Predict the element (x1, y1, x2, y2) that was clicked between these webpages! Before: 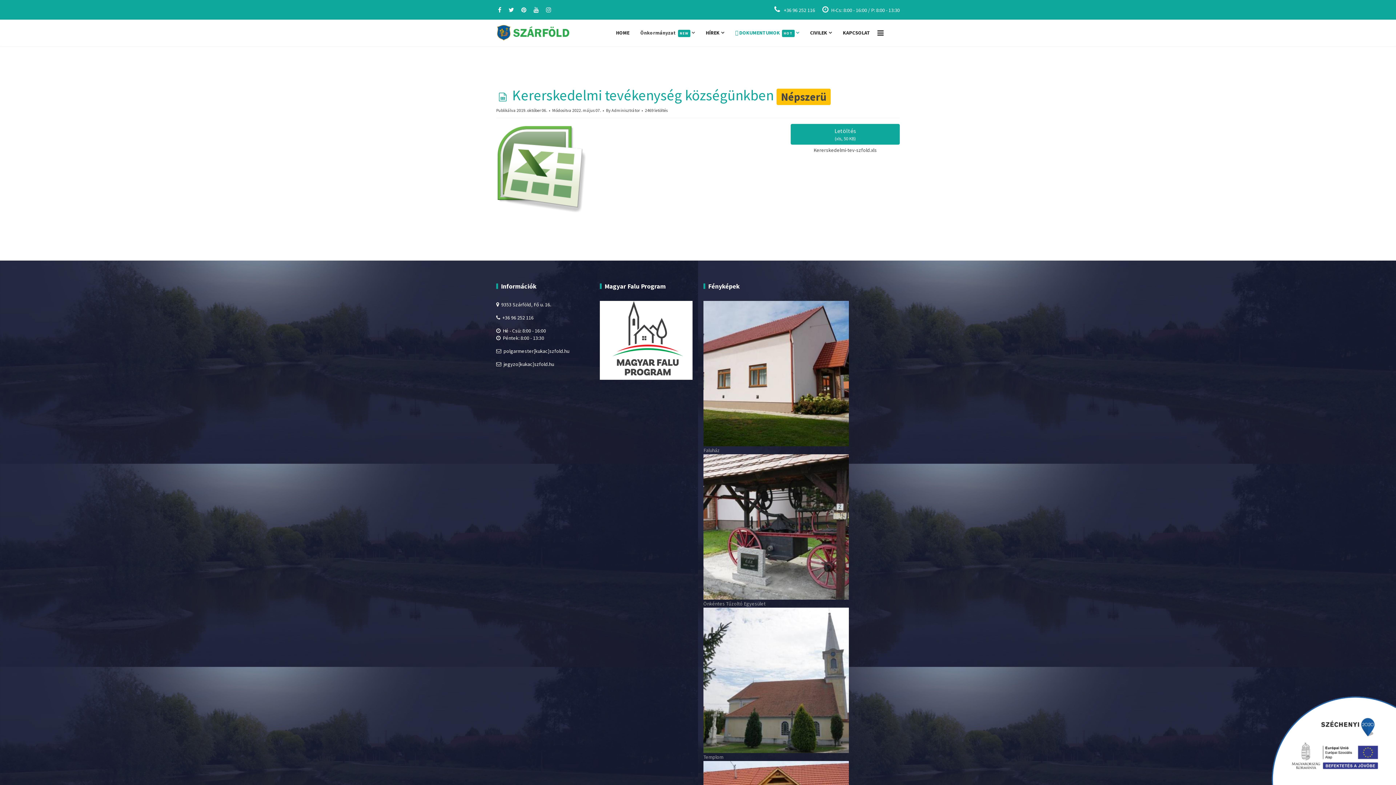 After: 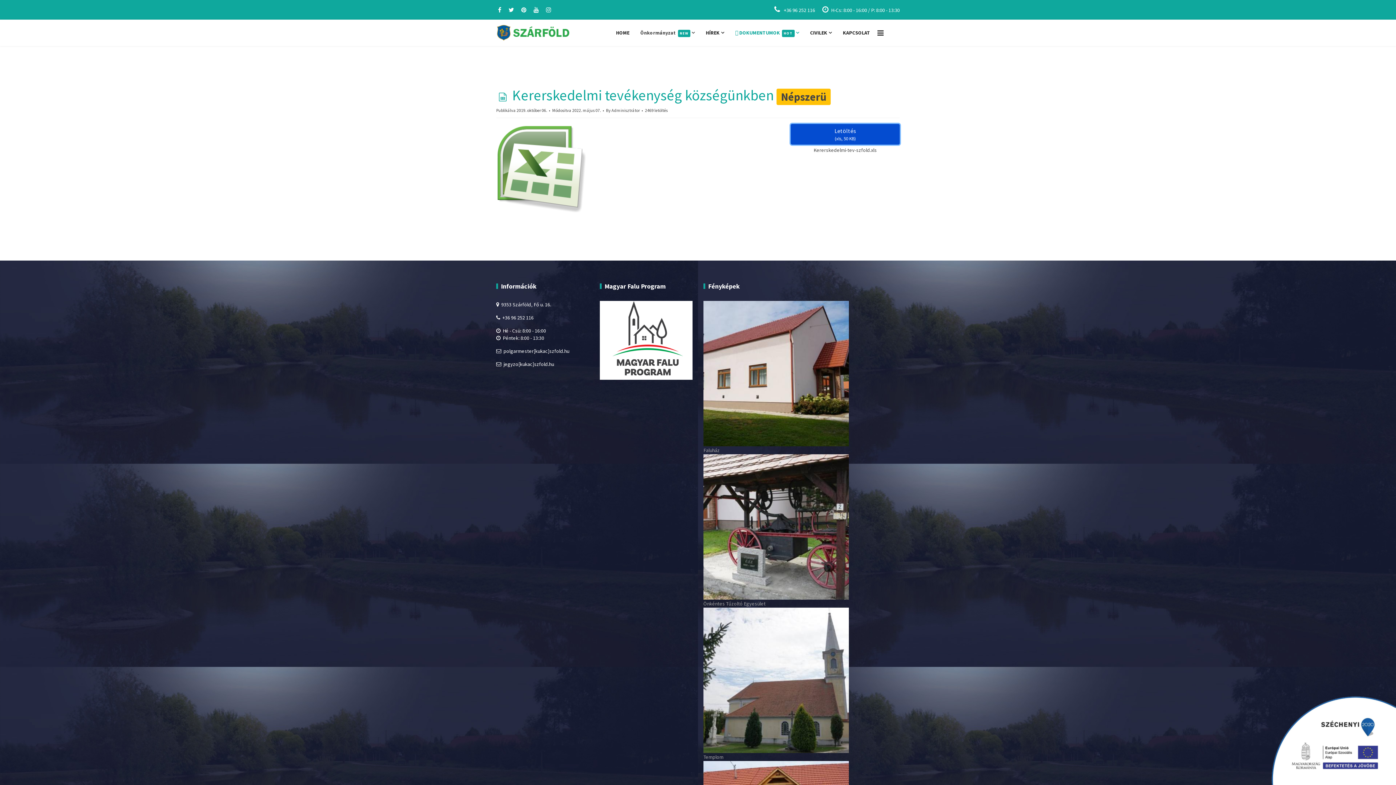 Action: label: Letöltés
(xls, 50 KB) bbox: (790, 124, 900, 144)